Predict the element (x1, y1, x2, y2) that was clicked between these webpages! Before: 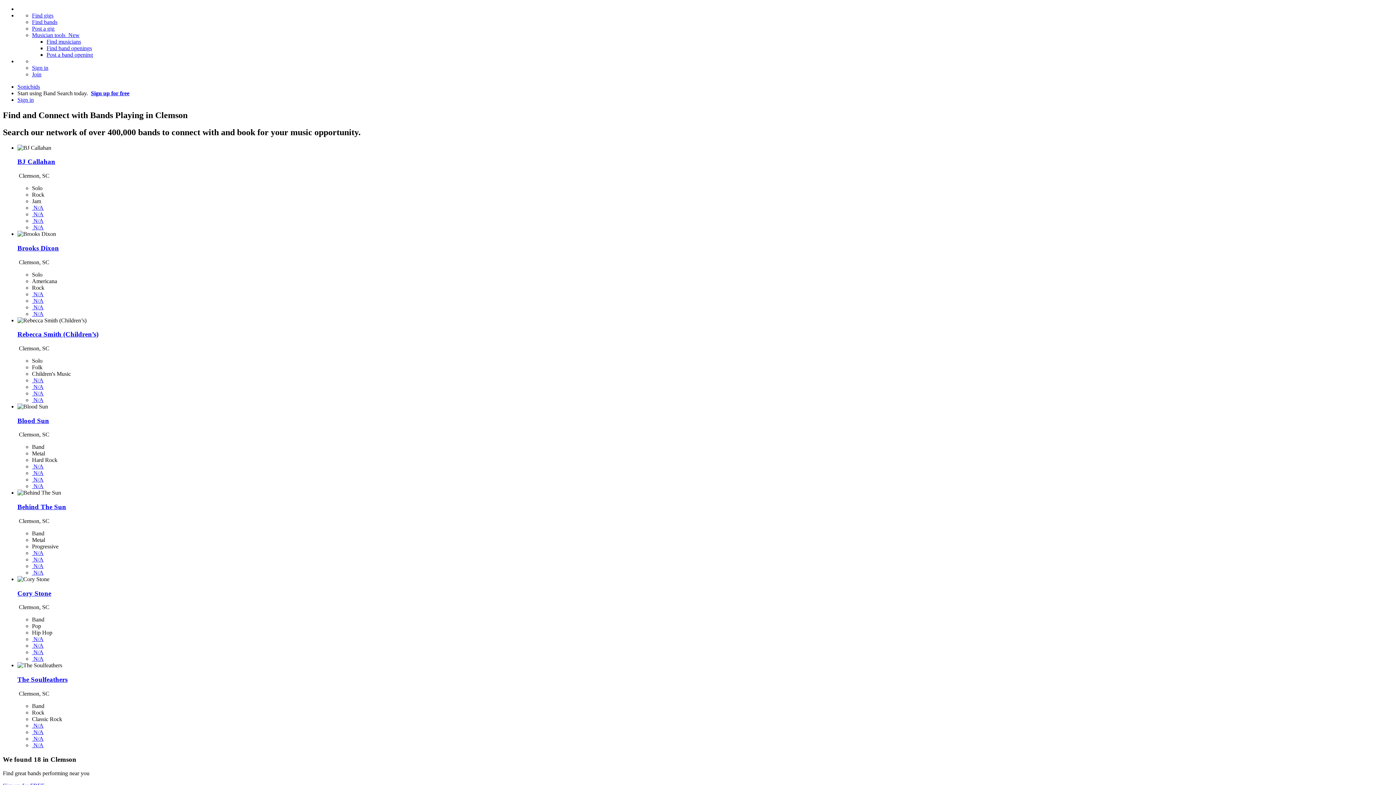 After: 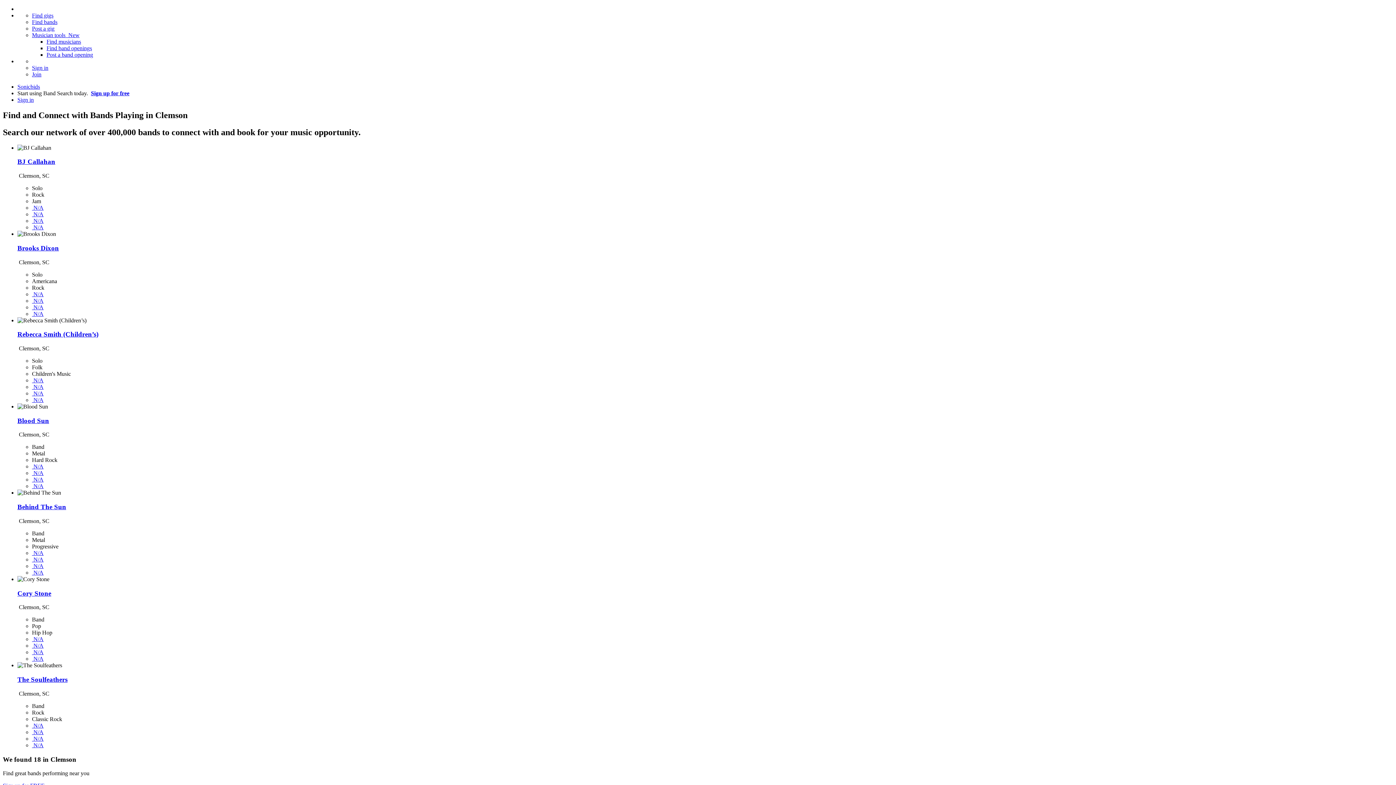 Action: bbox: (32, 377, 43, 383) label:  N/A